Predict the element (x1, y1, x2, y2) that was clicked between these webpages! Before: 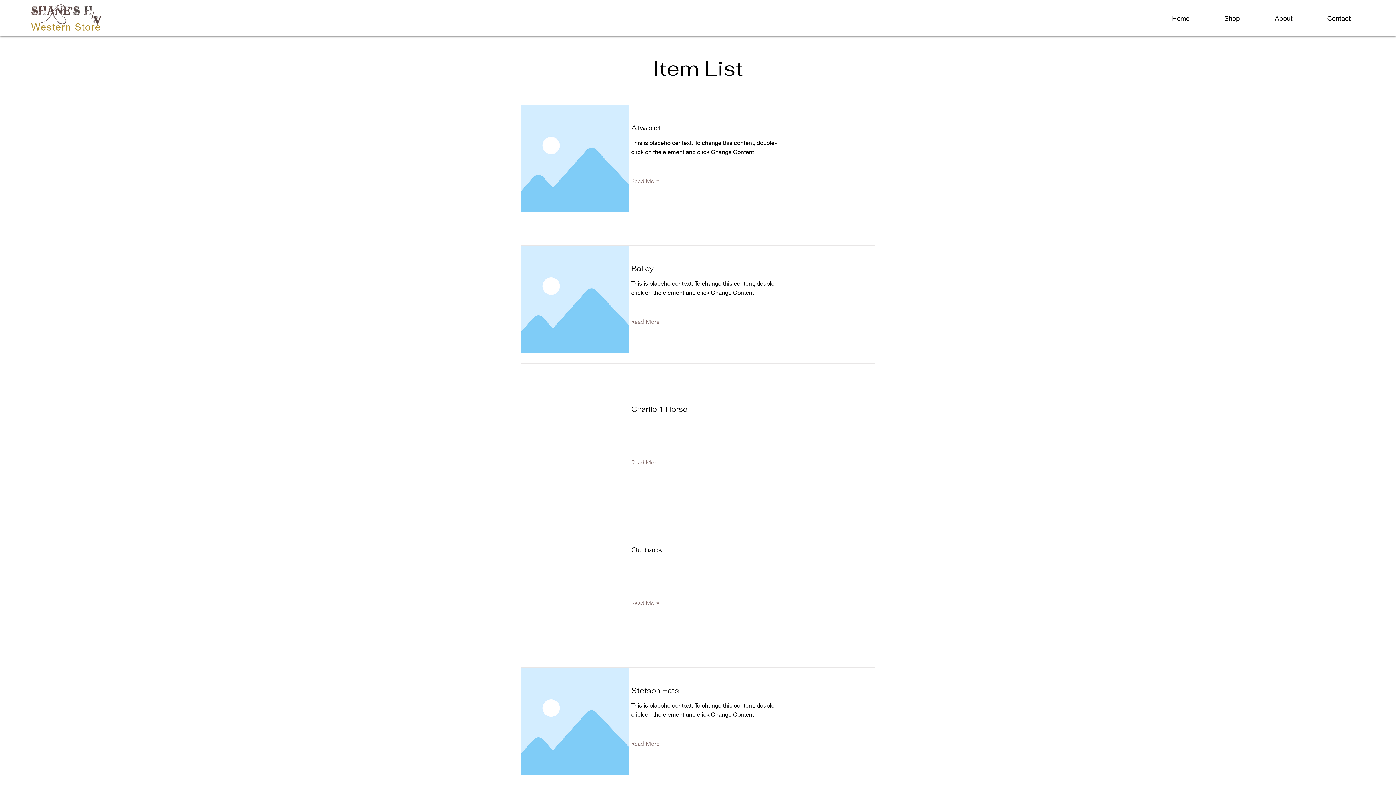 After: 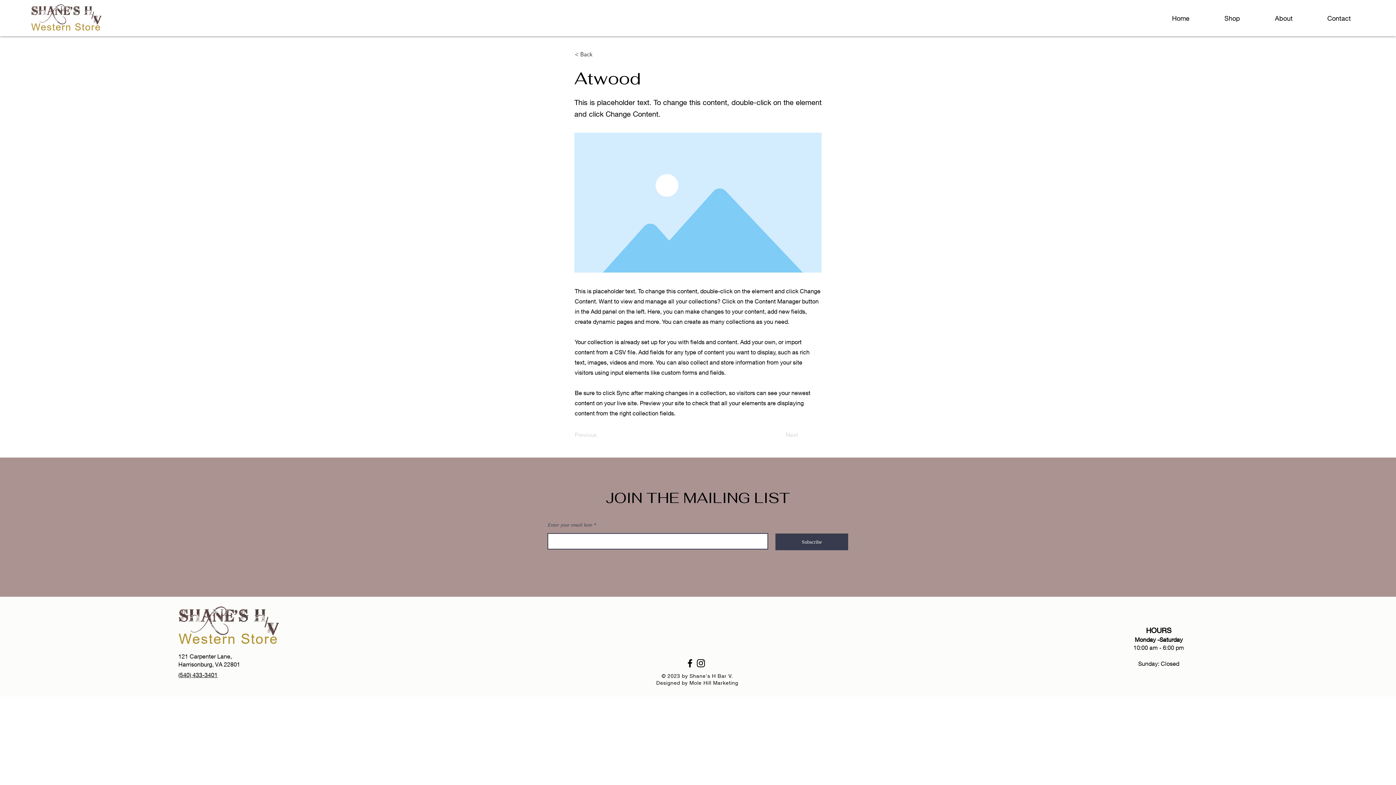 Action: label: Read More bbox: (631, 176, 671, 186)